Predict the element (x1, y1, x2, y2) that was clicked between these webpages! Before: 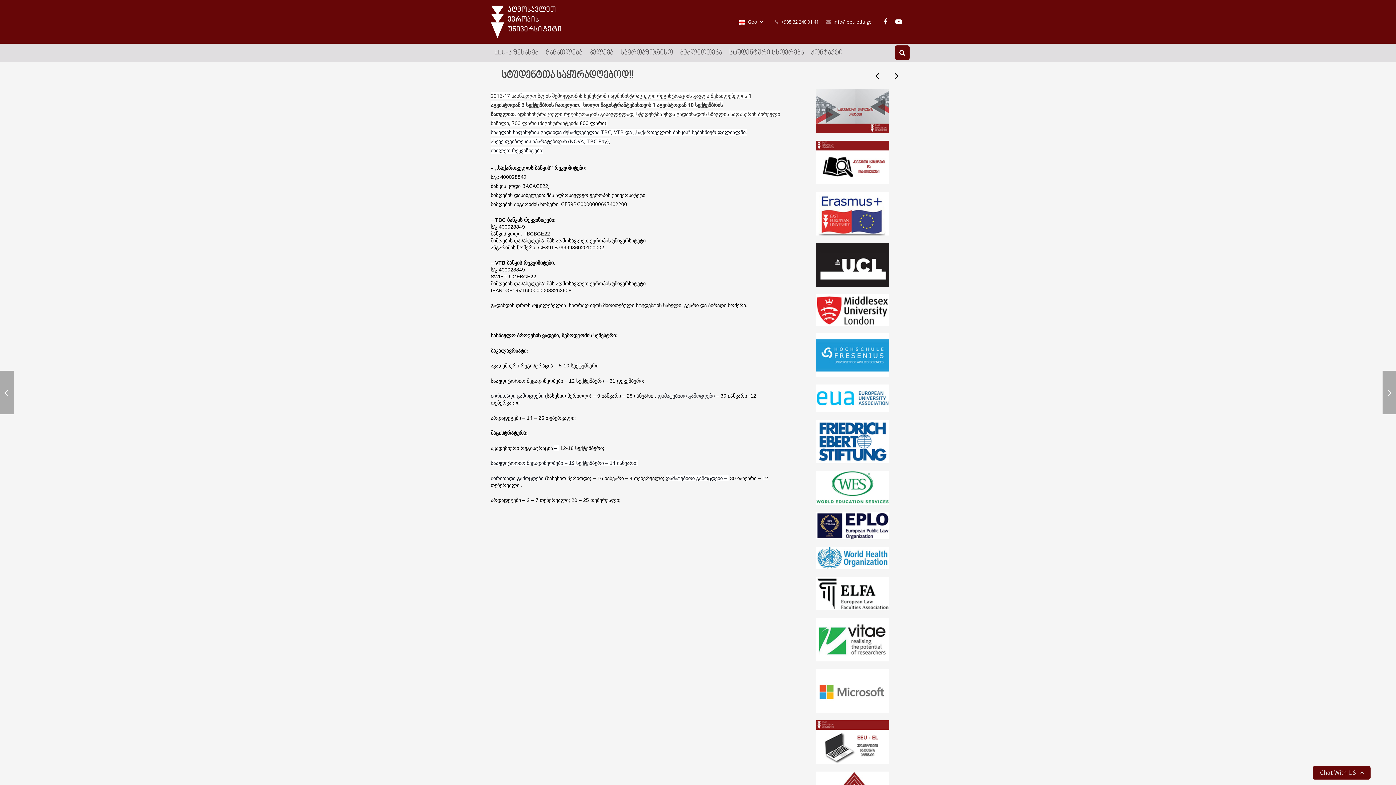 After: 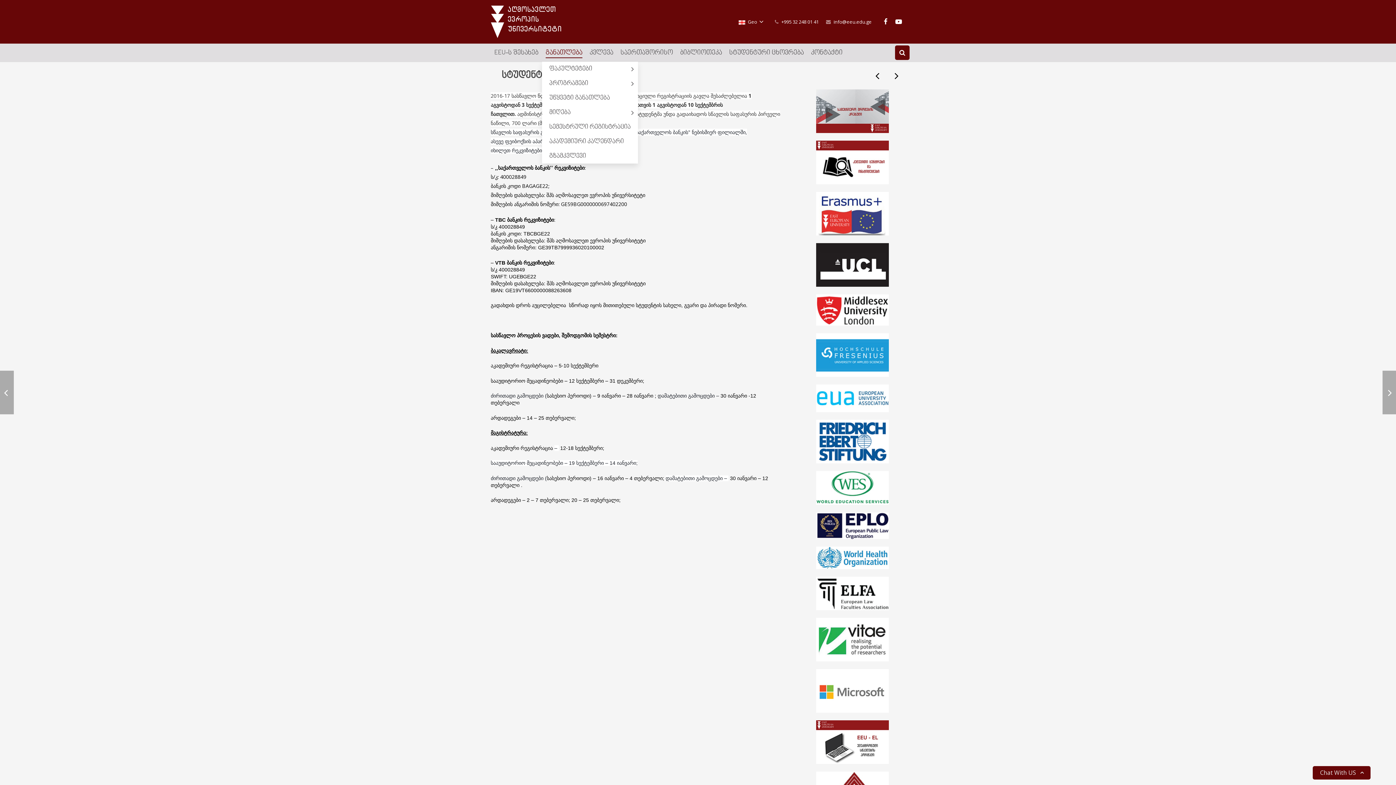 Action: label: განათლება bbox: (542, 43, 586, 61)